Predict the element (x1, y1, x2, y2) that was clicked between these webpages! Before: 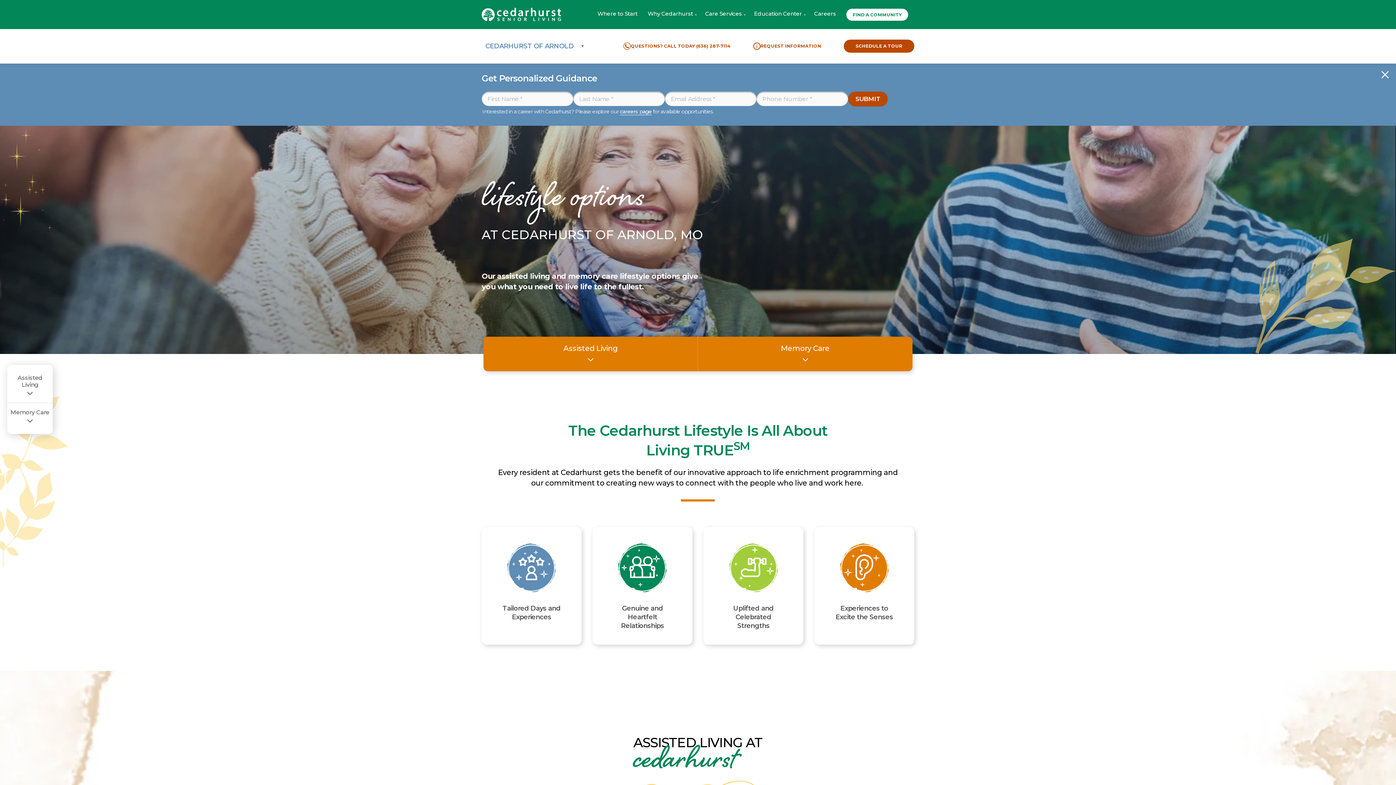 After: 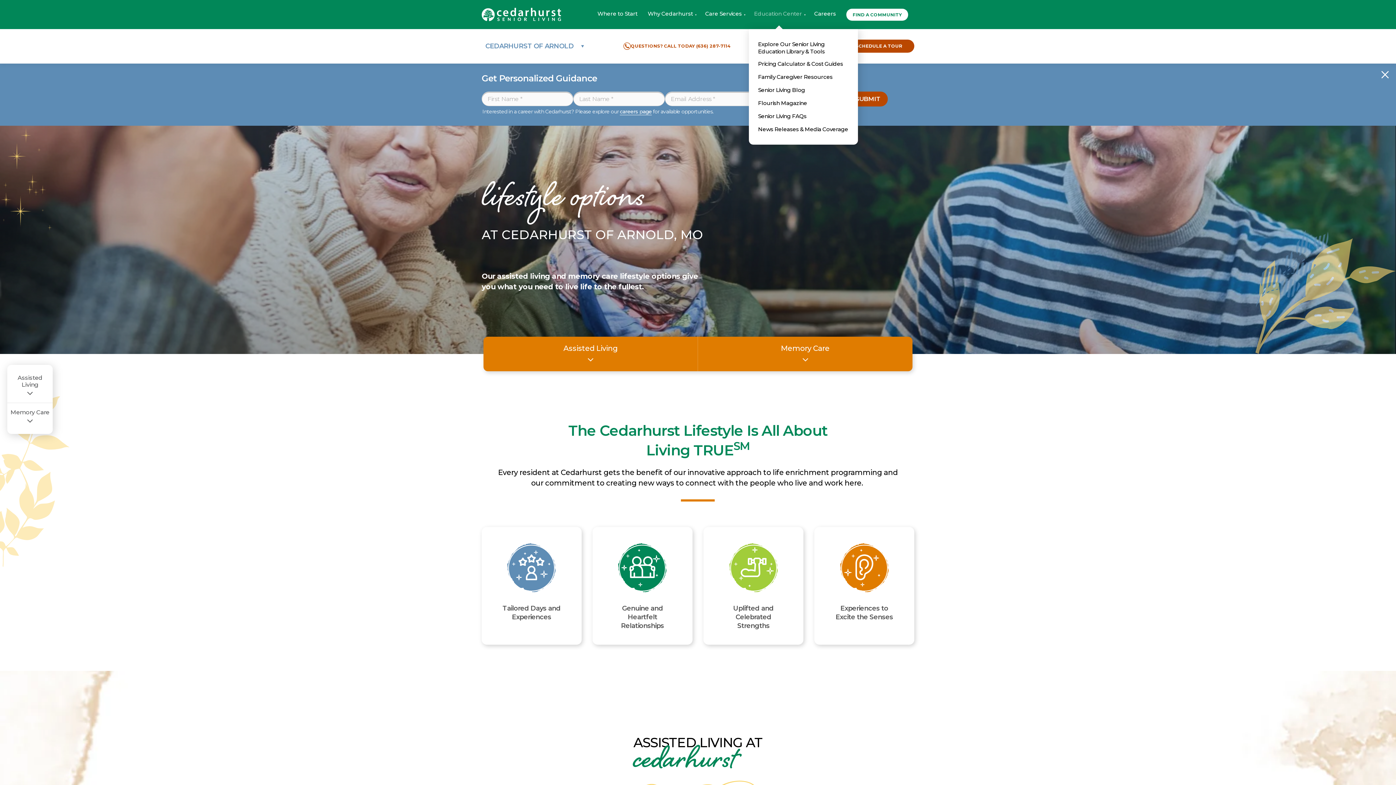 Action: label: Education Center
▼ bbox: (749, 0, 809, 29)